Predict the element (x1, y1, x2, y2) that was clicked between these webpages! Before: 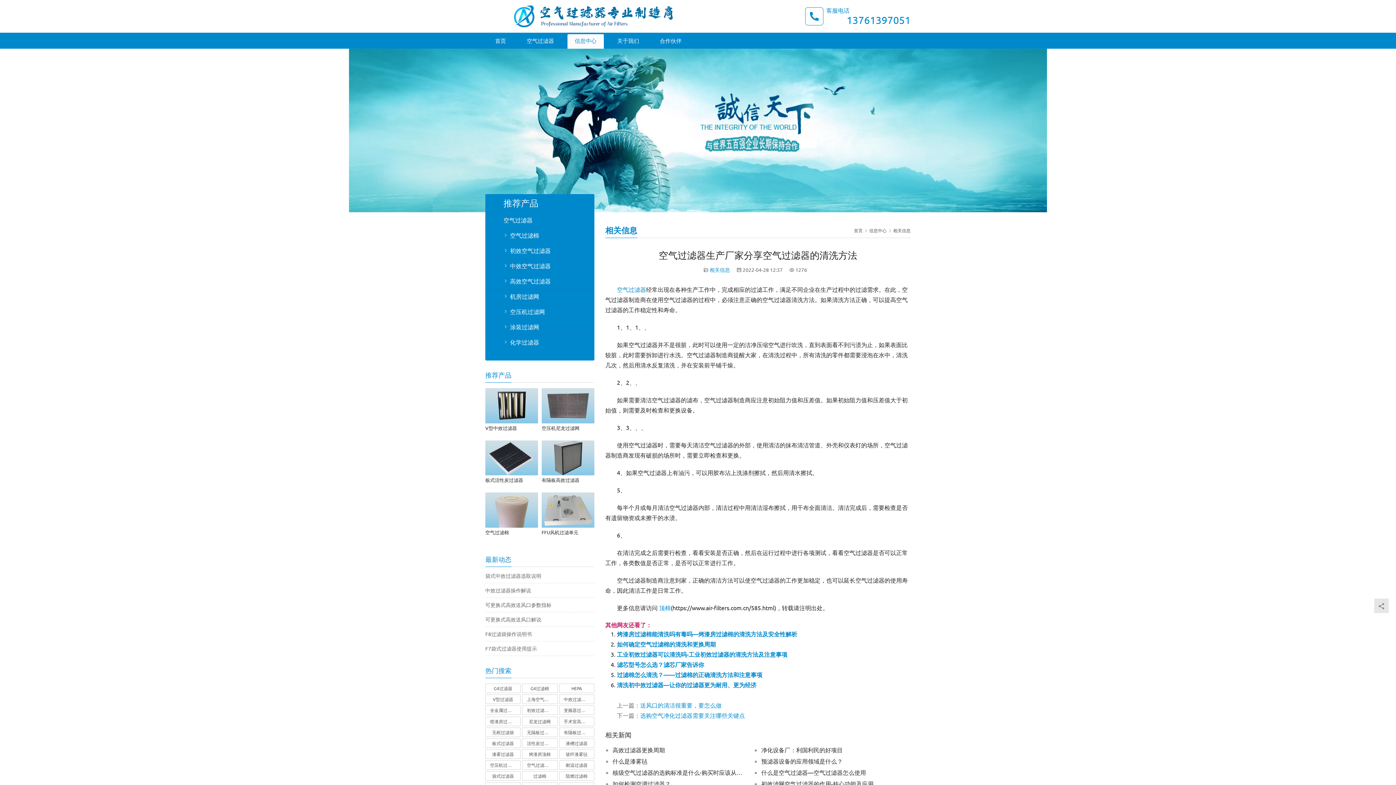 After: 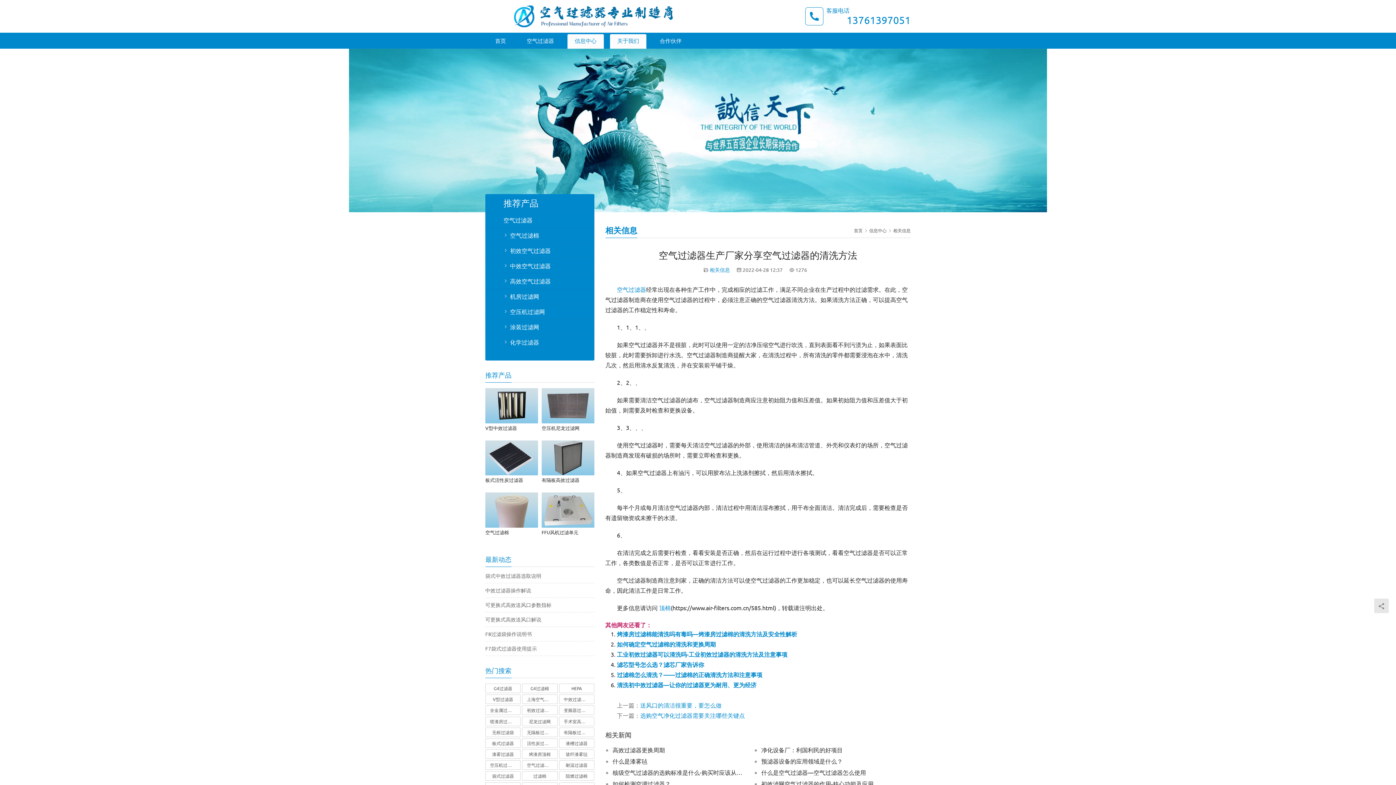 Action: label: 关于我们 bbox: (610, 34, 646, 48)